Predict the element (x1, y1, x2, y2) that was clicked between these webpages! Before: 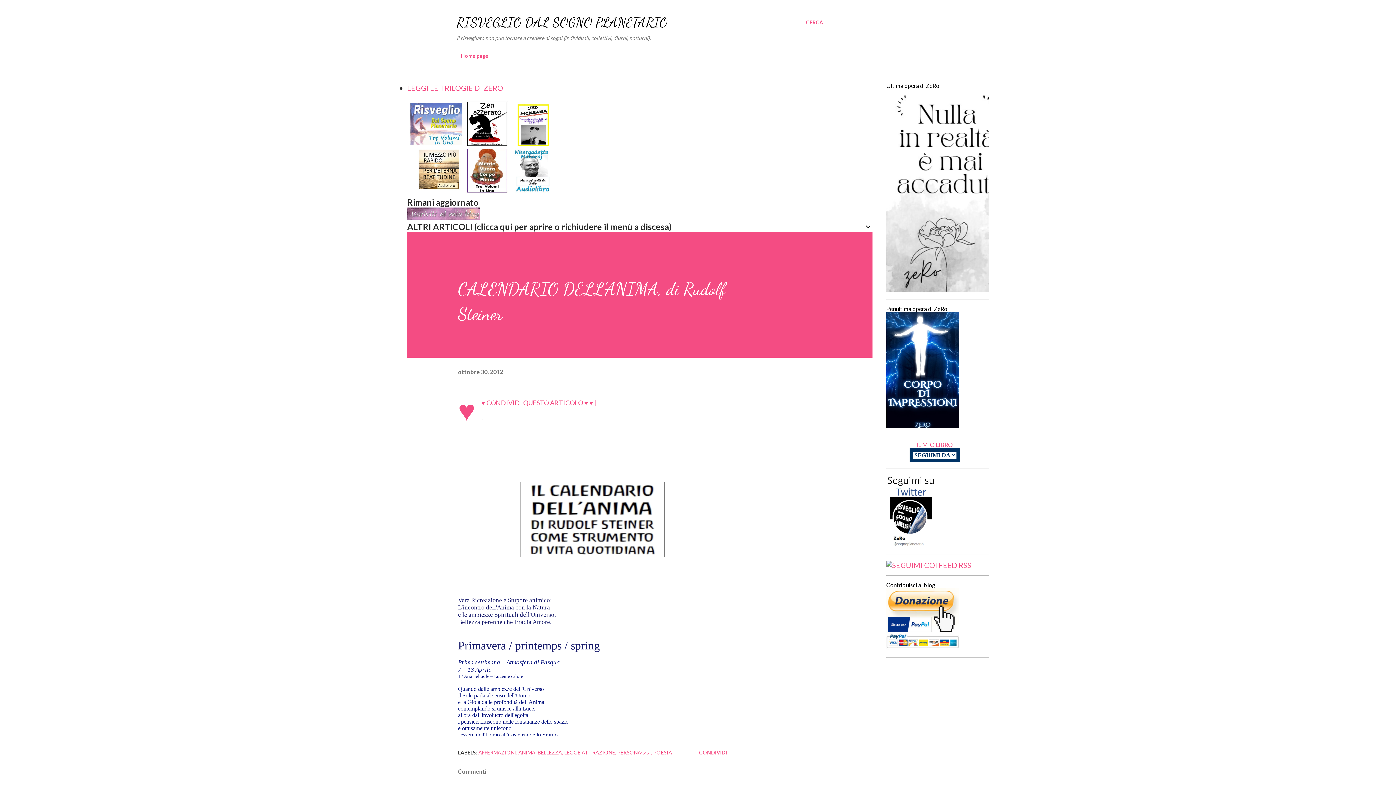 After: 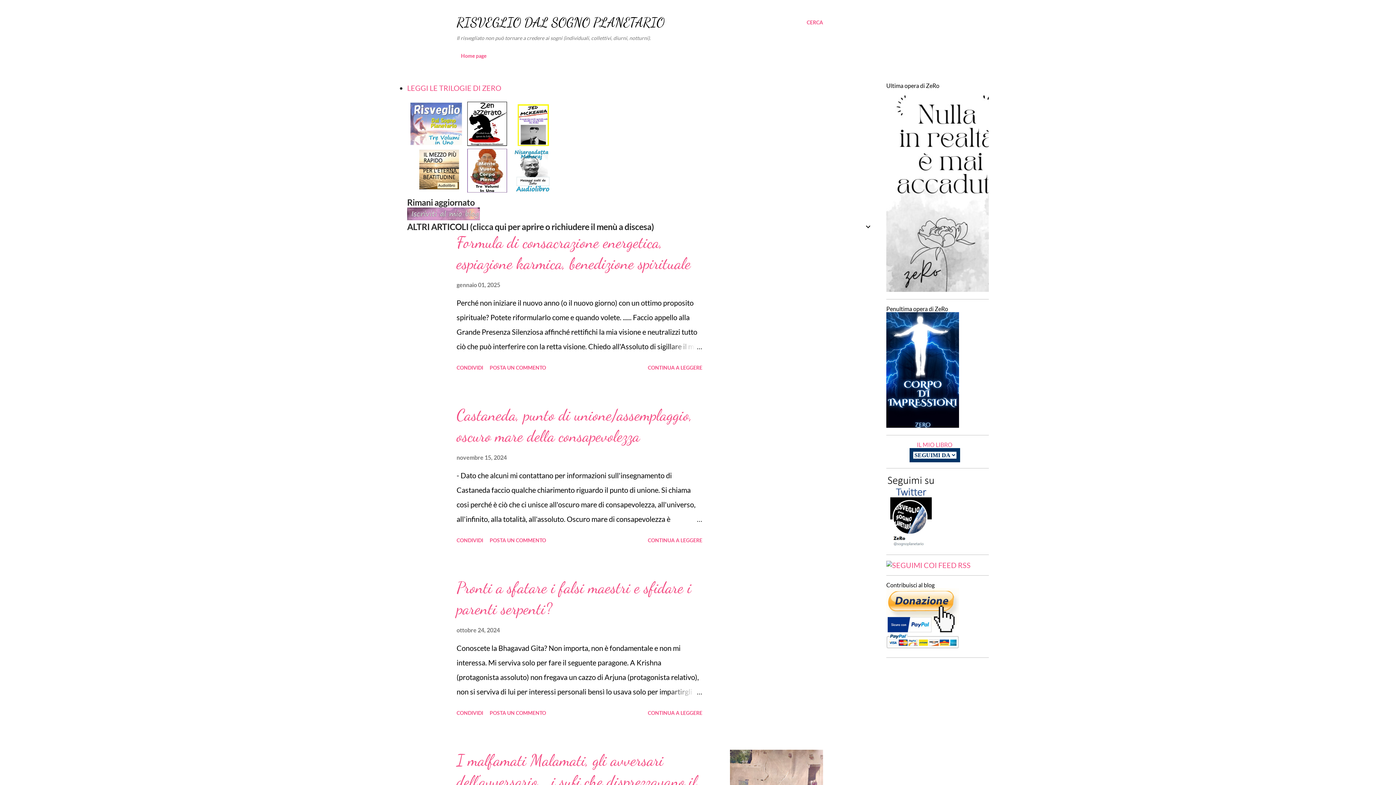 Action: bbox: (456, 14, 668, 30) label: RISVEGLIO DAL SOGNO PLANETARIO